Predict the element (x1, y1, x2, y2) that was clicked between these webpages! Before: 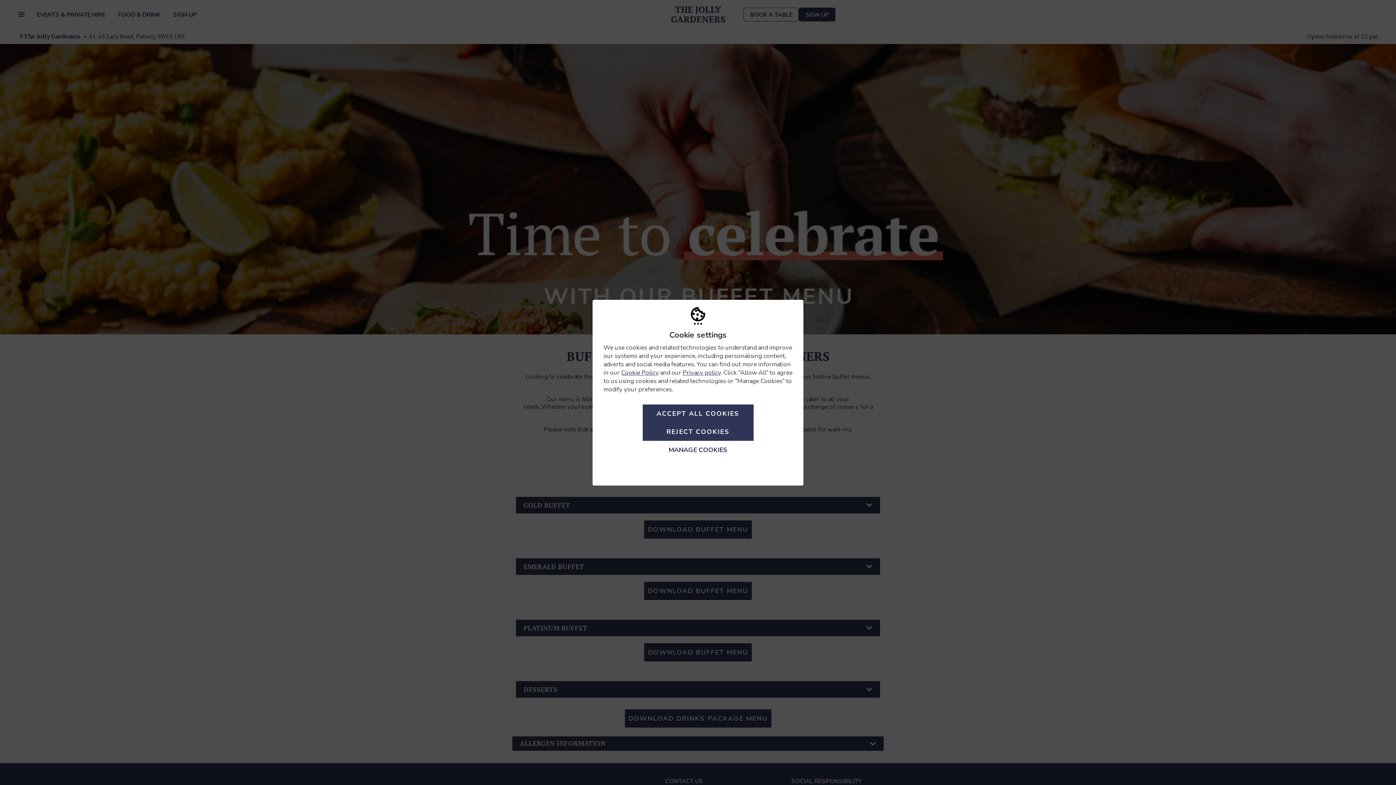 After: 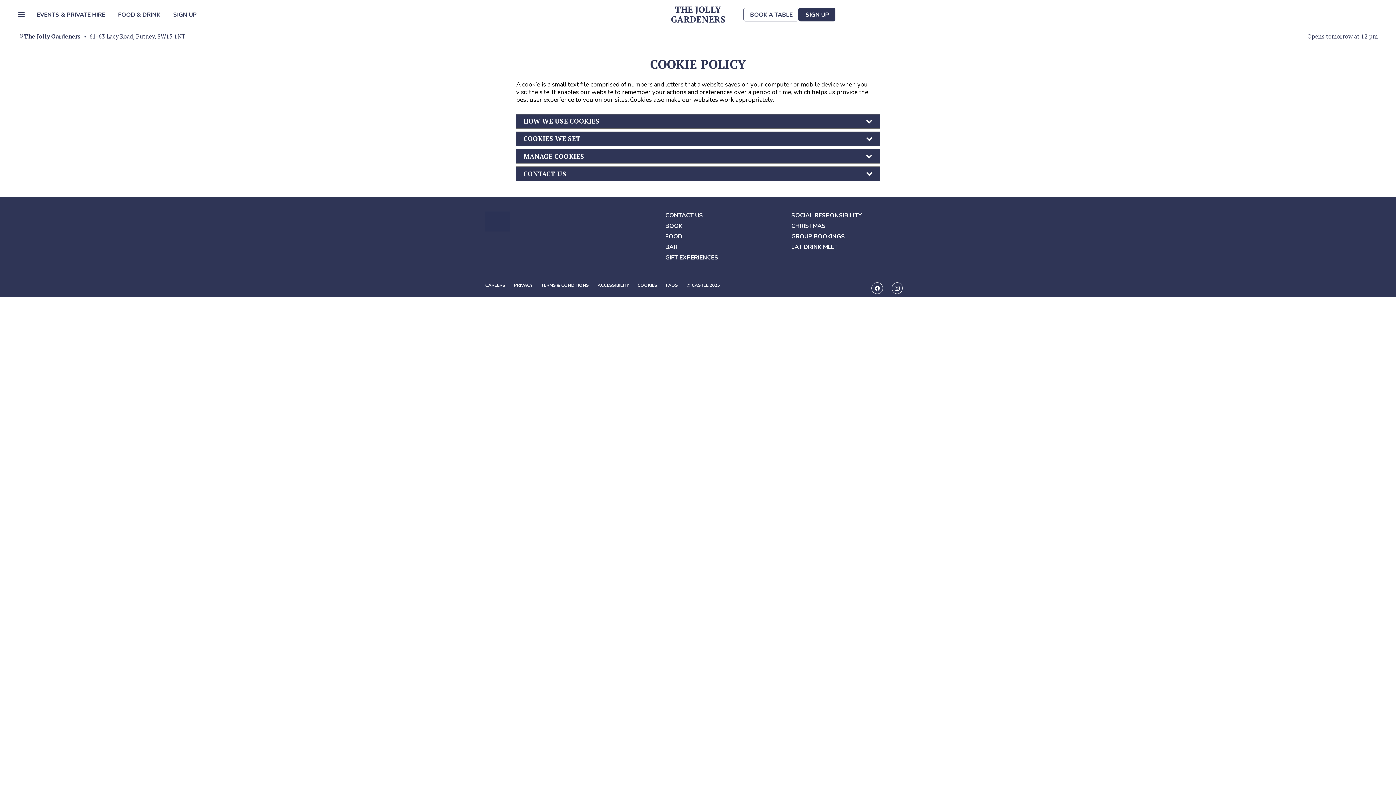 Action: bbox: (621, 368, 658, 376) label: Cookie Policy